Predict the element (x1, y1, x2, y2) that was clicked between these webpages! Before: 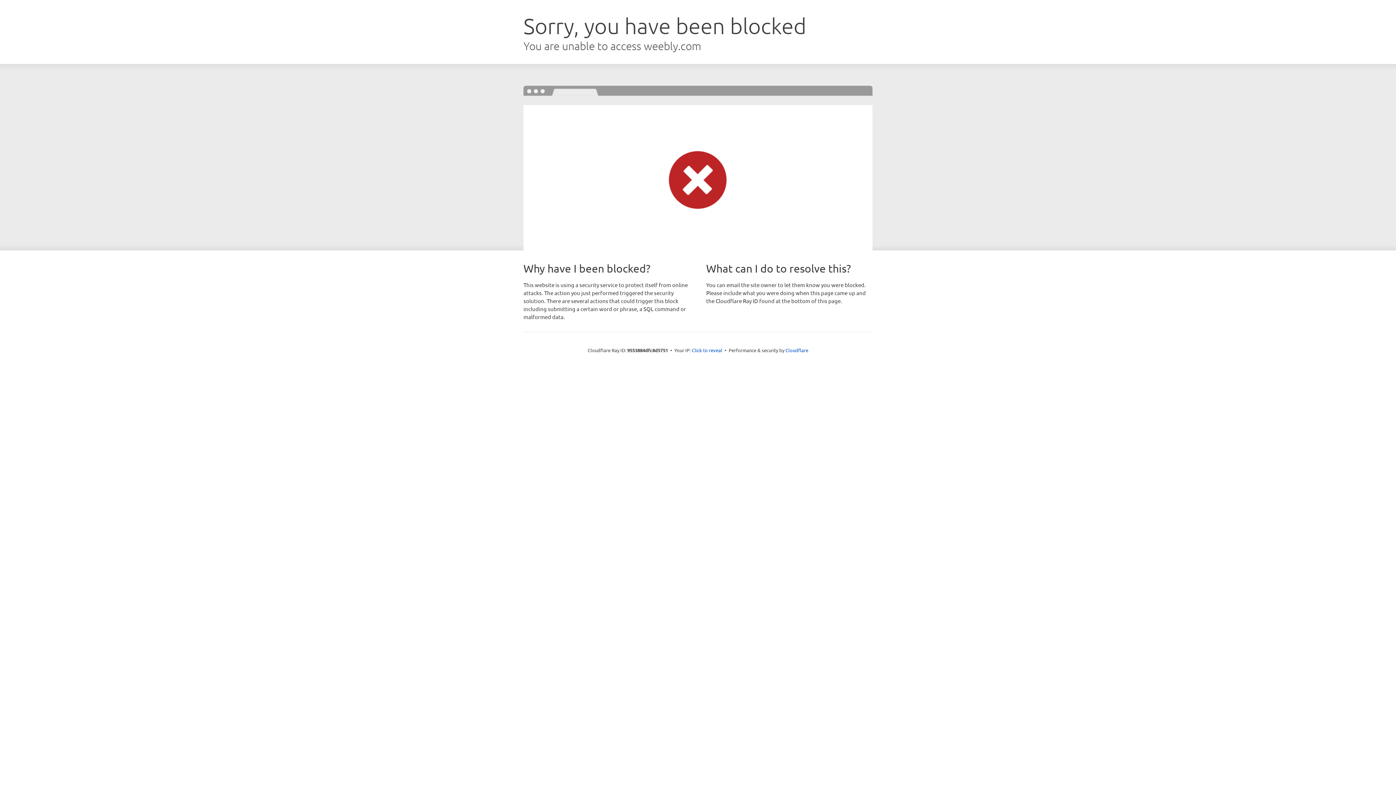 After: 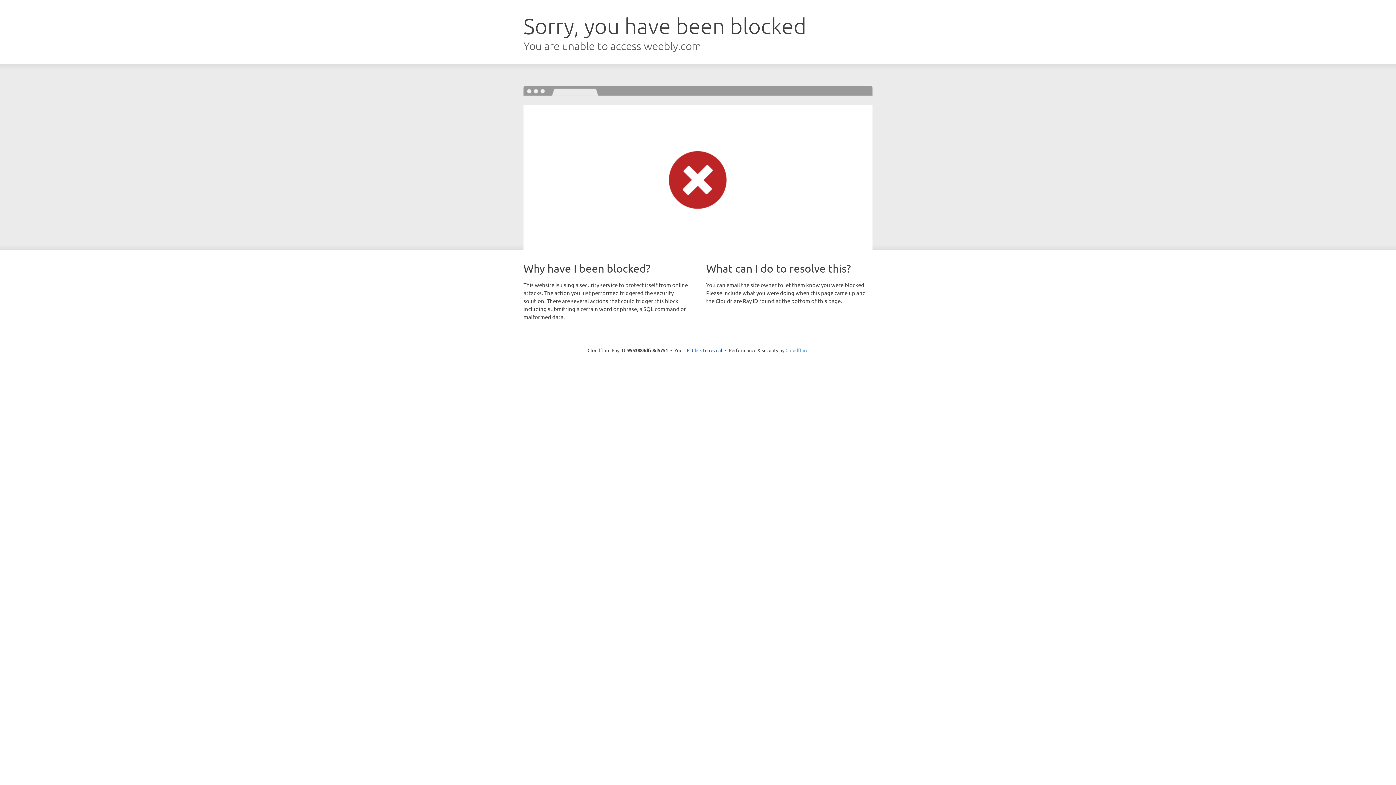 Action: bbox: (785, 347, 808, 353) label: Cloudflare